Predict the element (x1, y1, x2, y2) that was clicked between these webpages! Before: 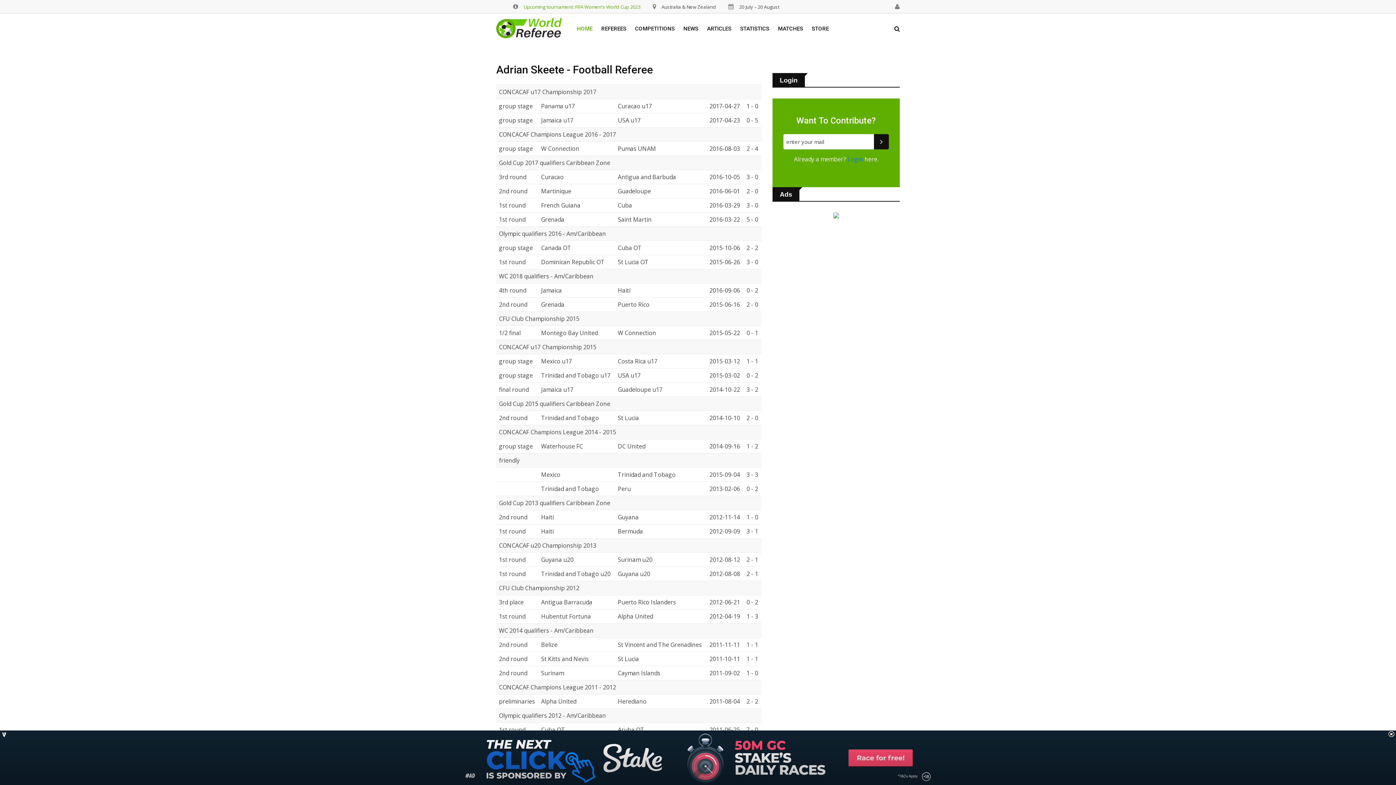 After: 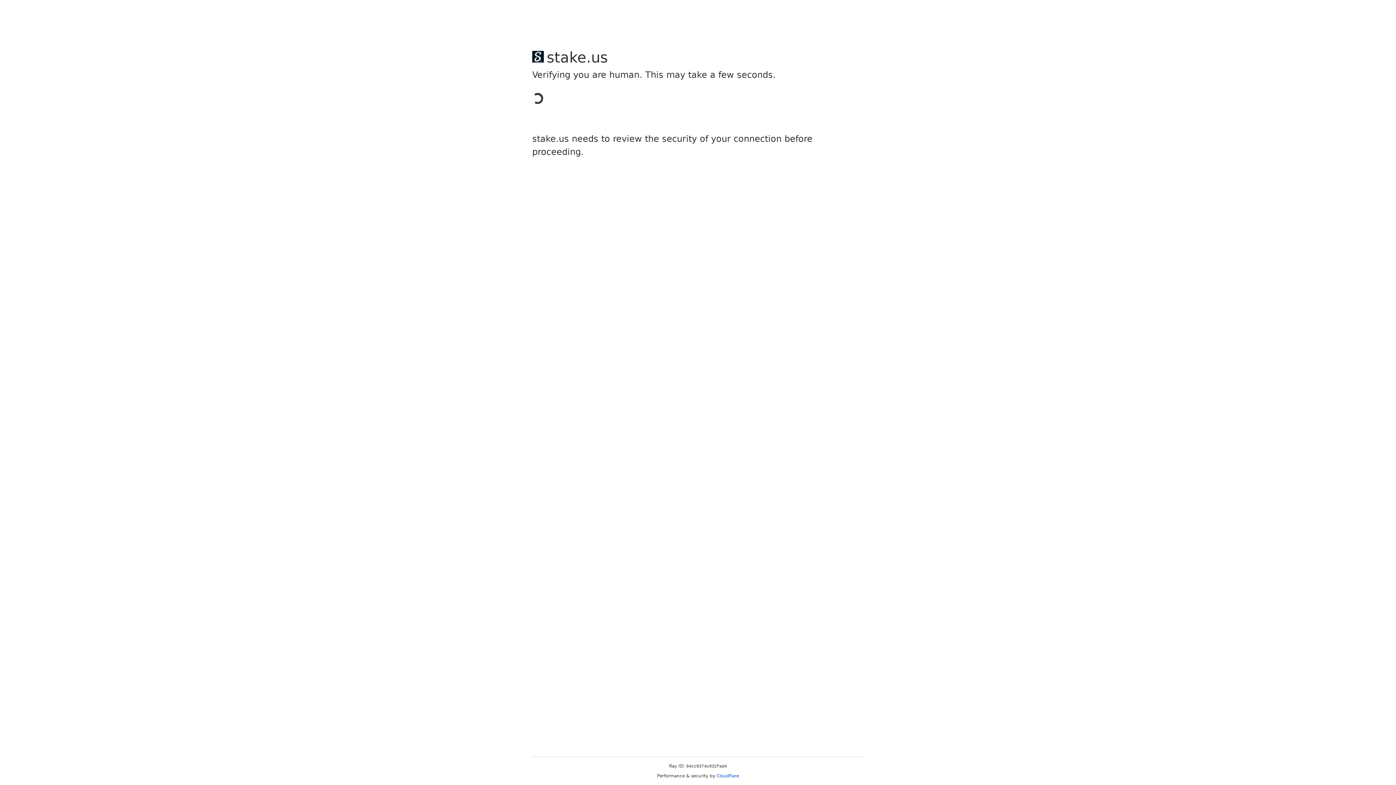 Action: bbox: (808, 13, 832, 44) label: STORE